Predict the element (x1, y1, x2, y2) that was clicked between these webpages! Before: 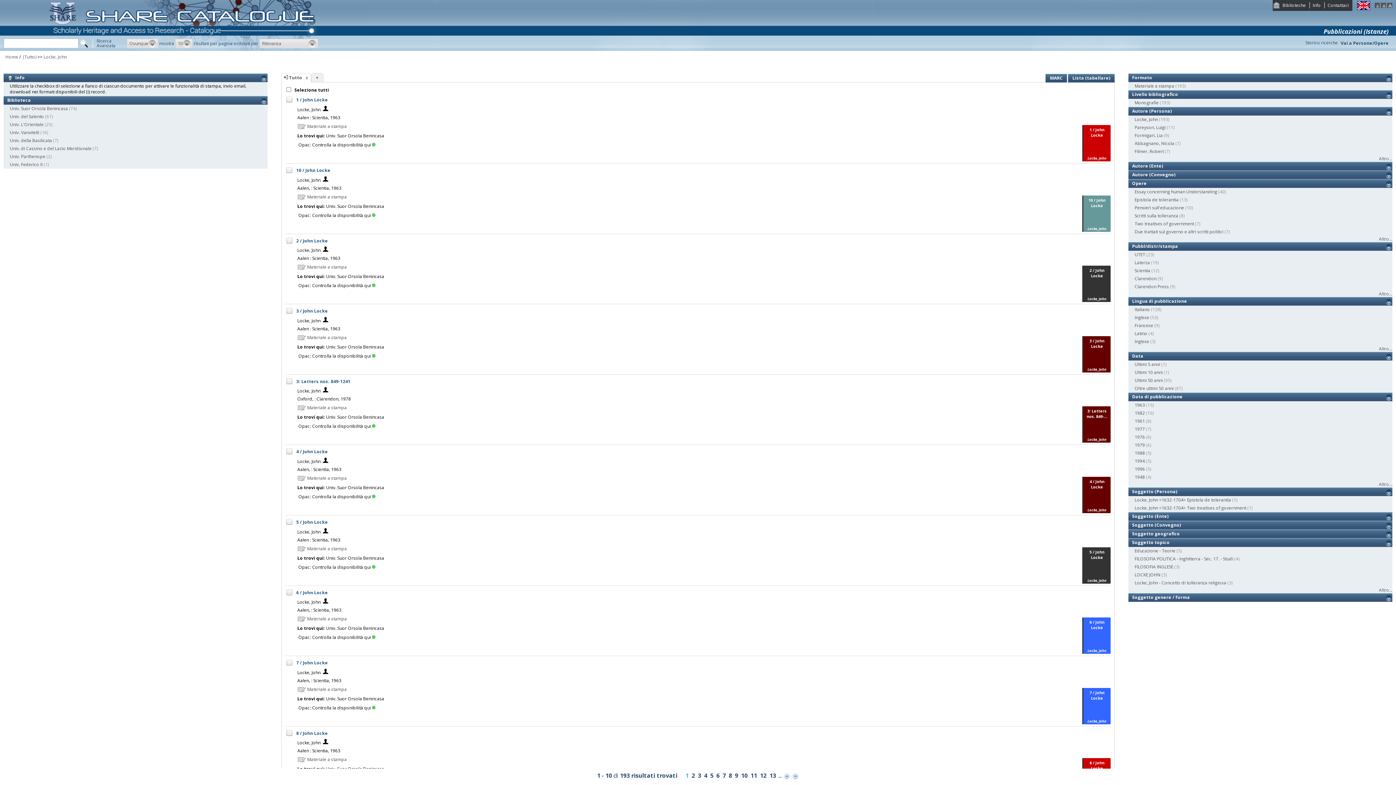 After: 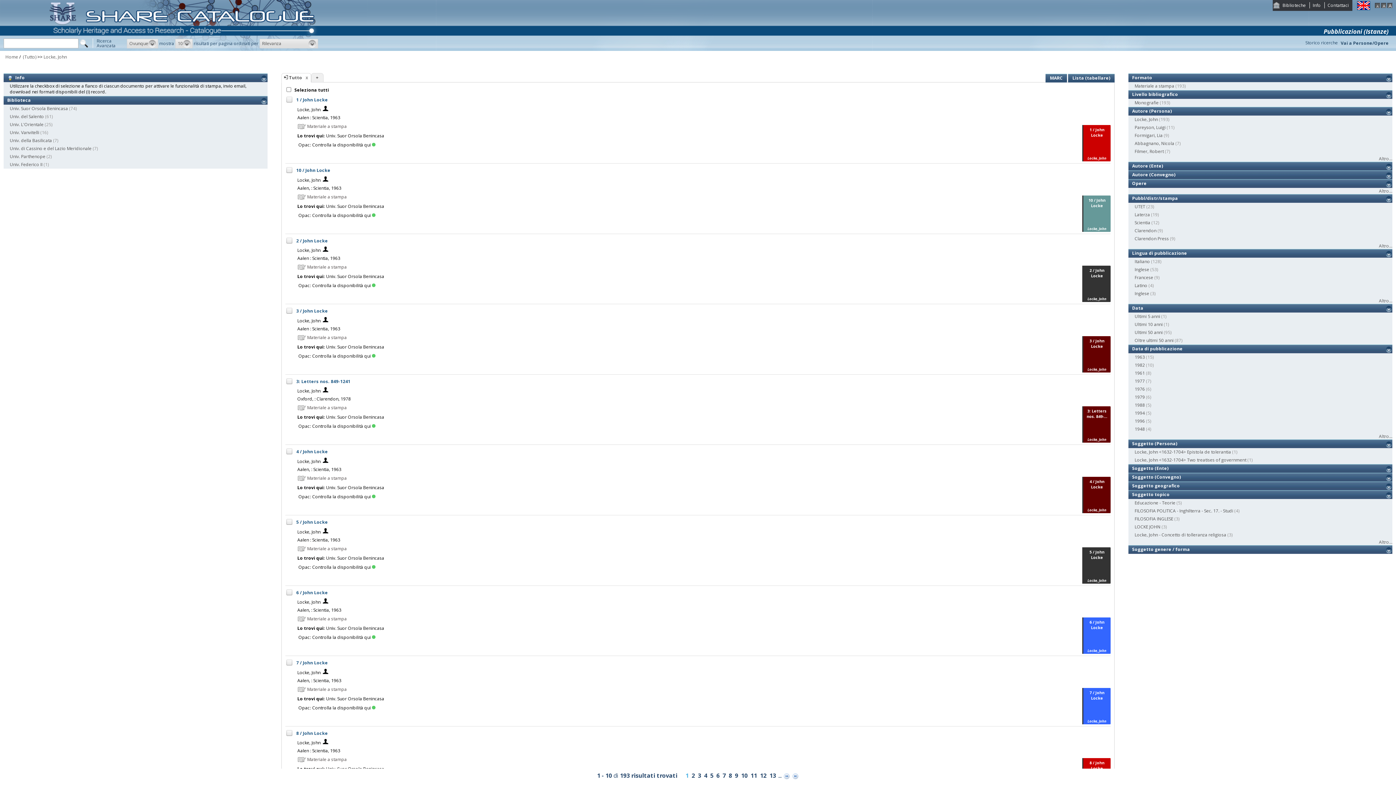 Action: label: Opere bbox: (1132, 179, 1392, 188)